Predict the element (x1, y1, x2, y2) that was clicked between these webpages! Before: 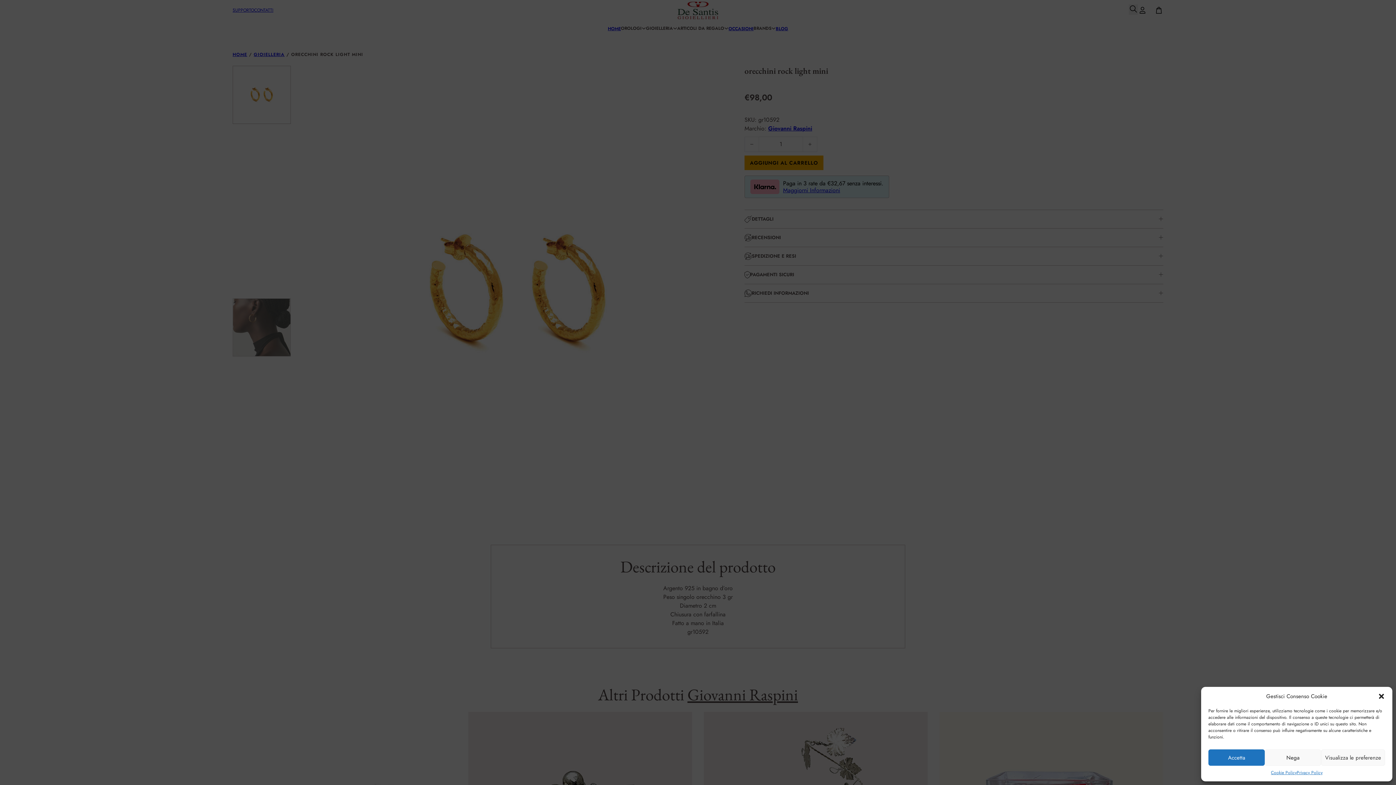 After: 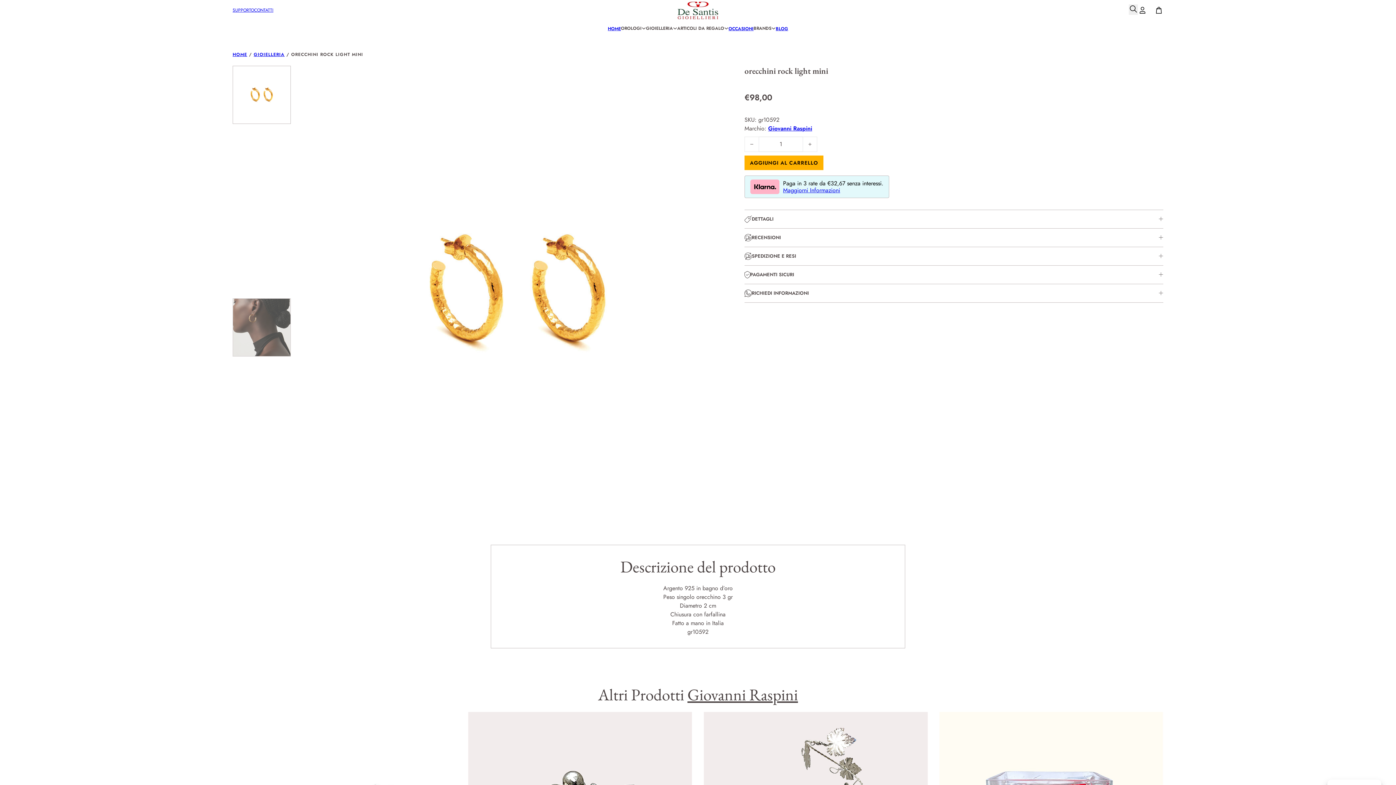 Action: bbox: (1265, 749, 1321, 766) label: Nega